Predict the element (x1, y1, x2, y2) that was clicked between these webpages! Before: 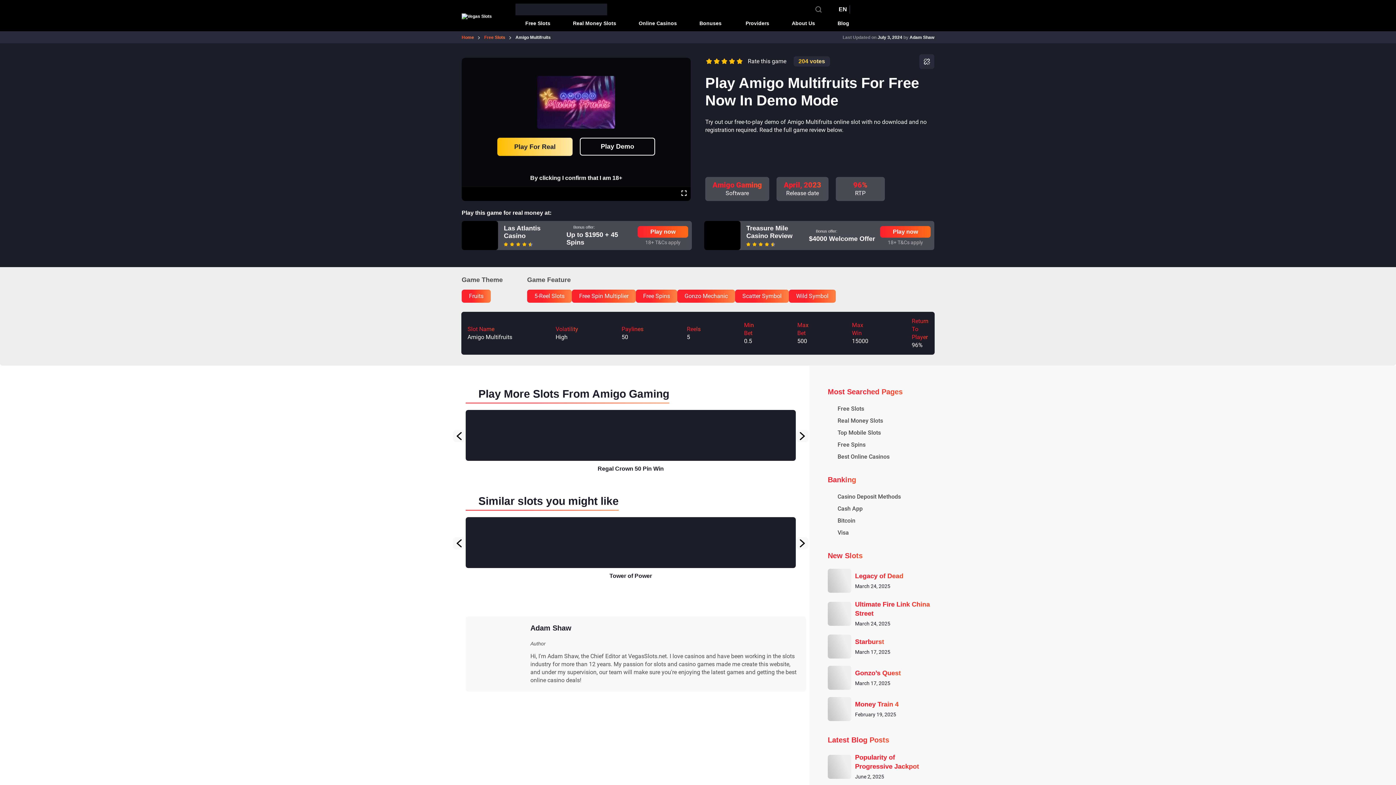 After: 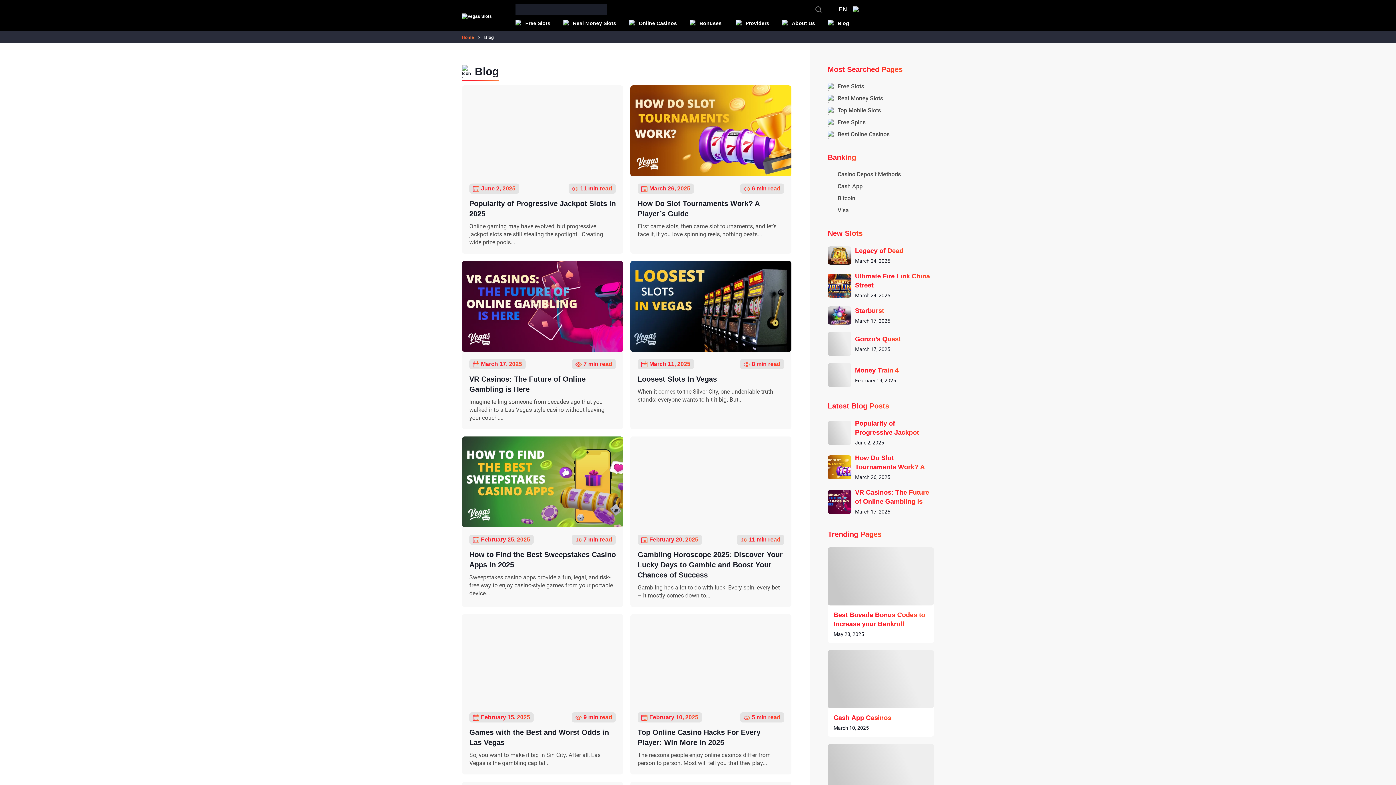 Action: label: Blog bbox: (828, 19, 849, 26)